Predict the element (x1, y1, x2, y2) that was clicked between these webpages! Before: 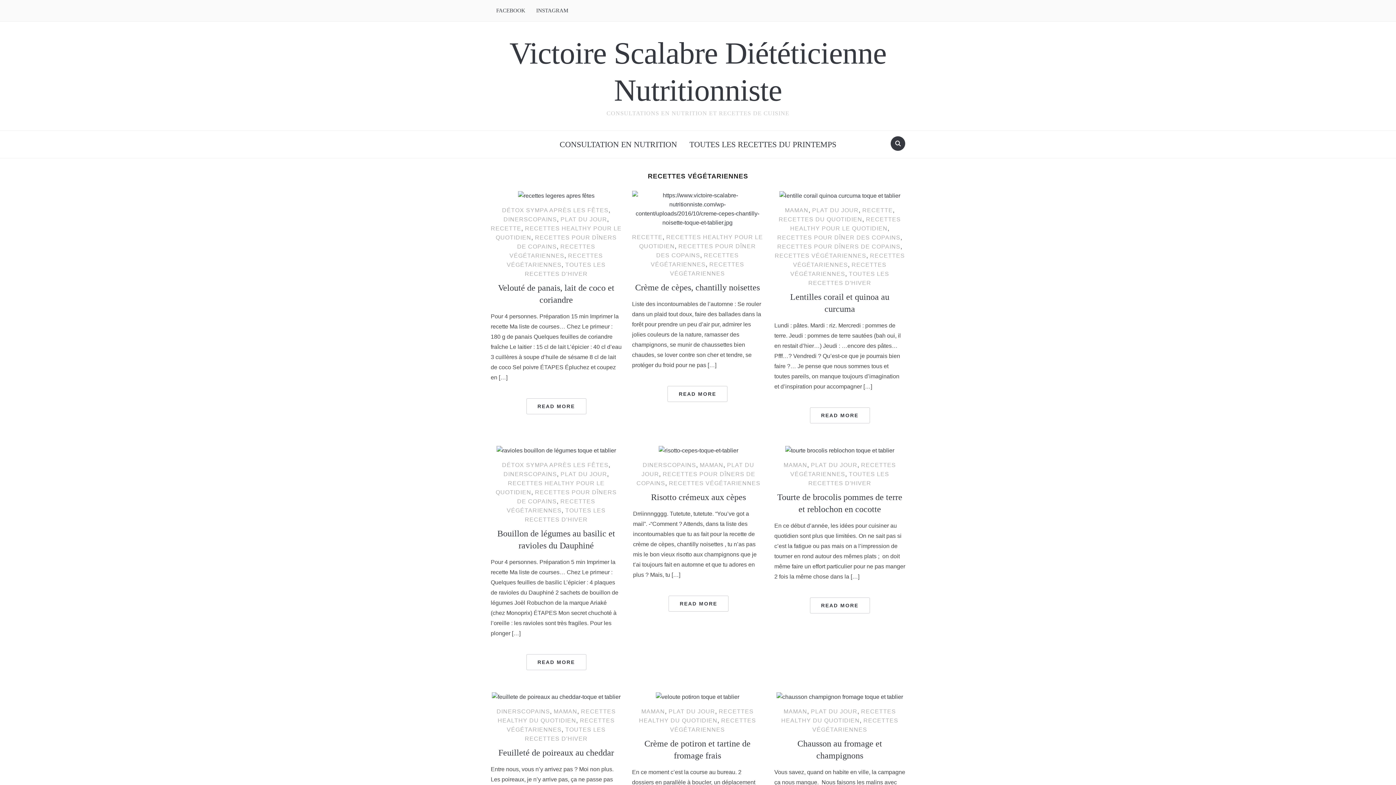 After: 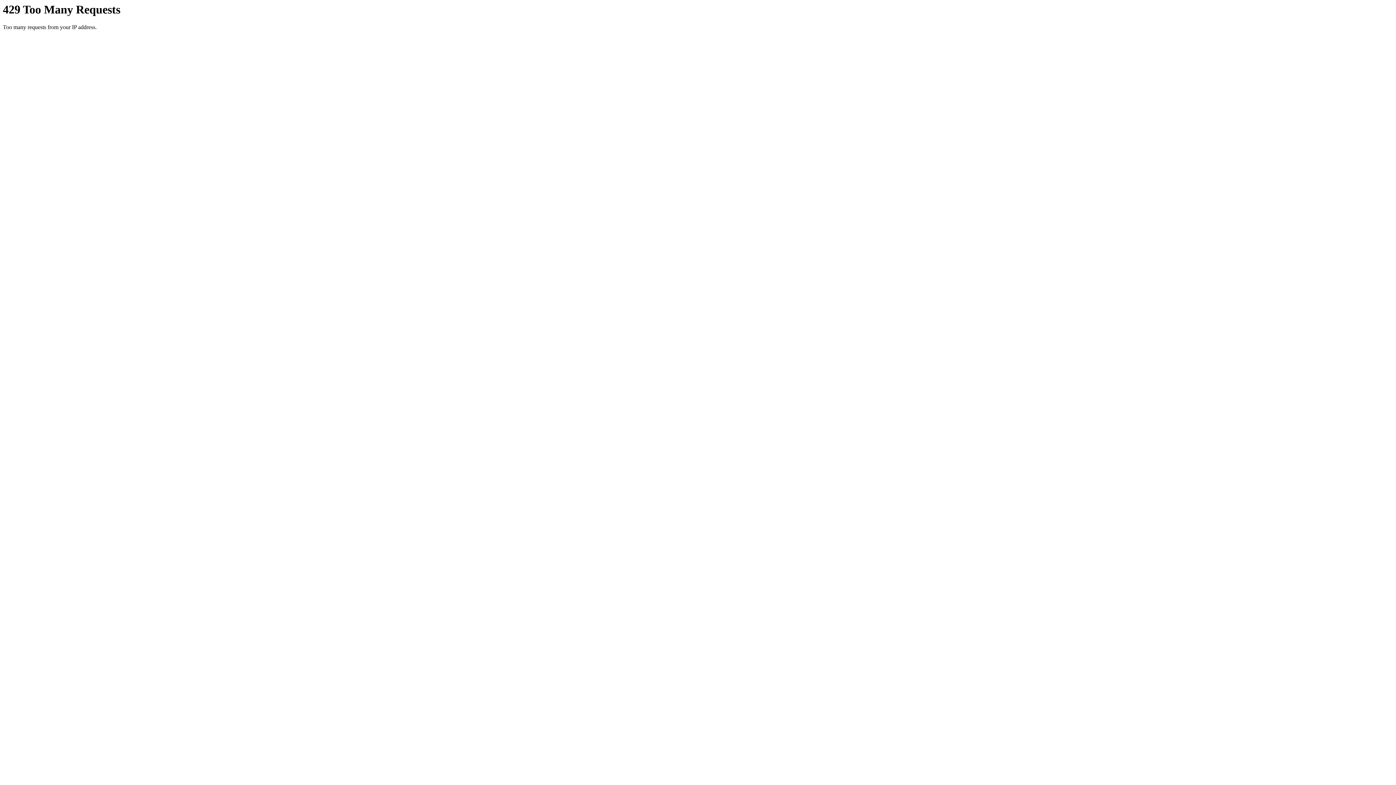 Action: bbox: (812, 207, 858, 213) label: PLAT DU JOUR